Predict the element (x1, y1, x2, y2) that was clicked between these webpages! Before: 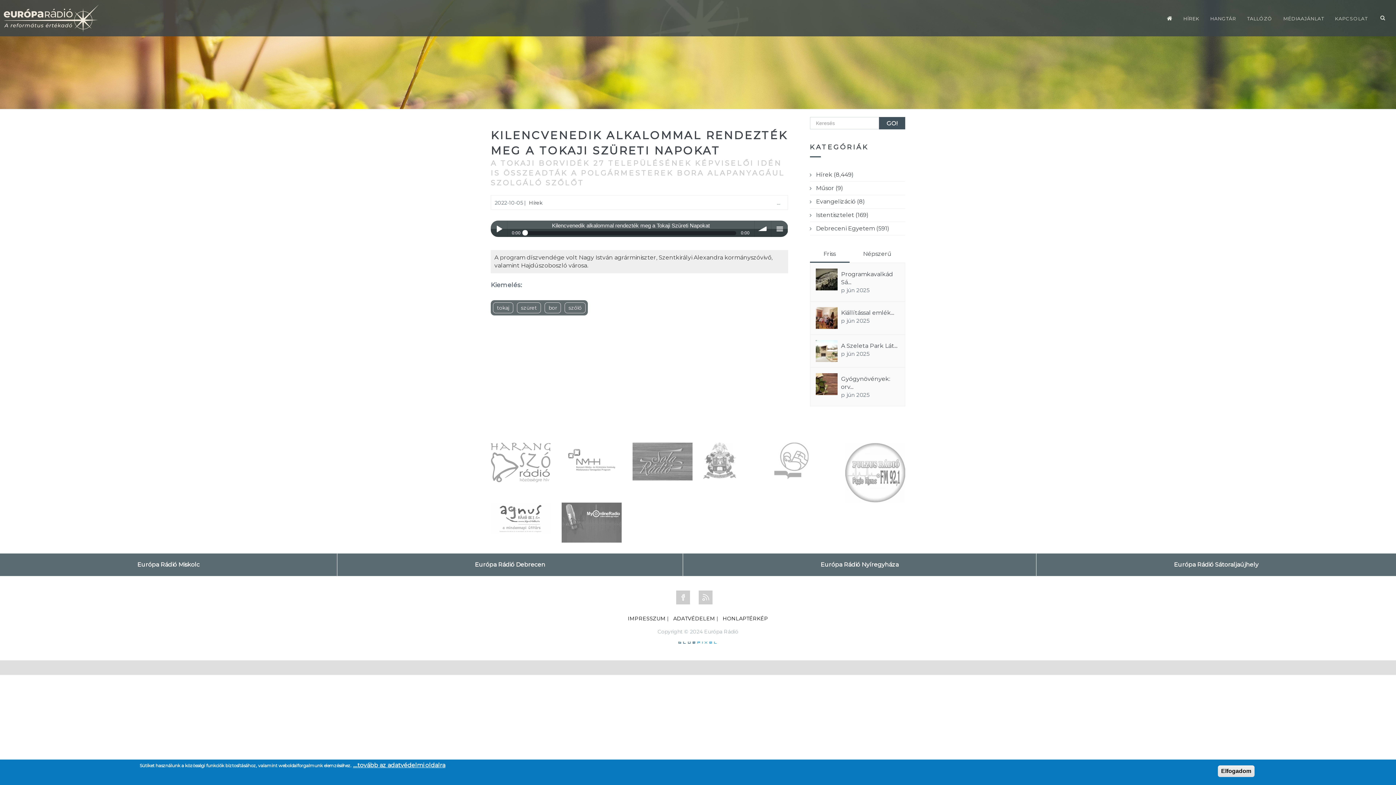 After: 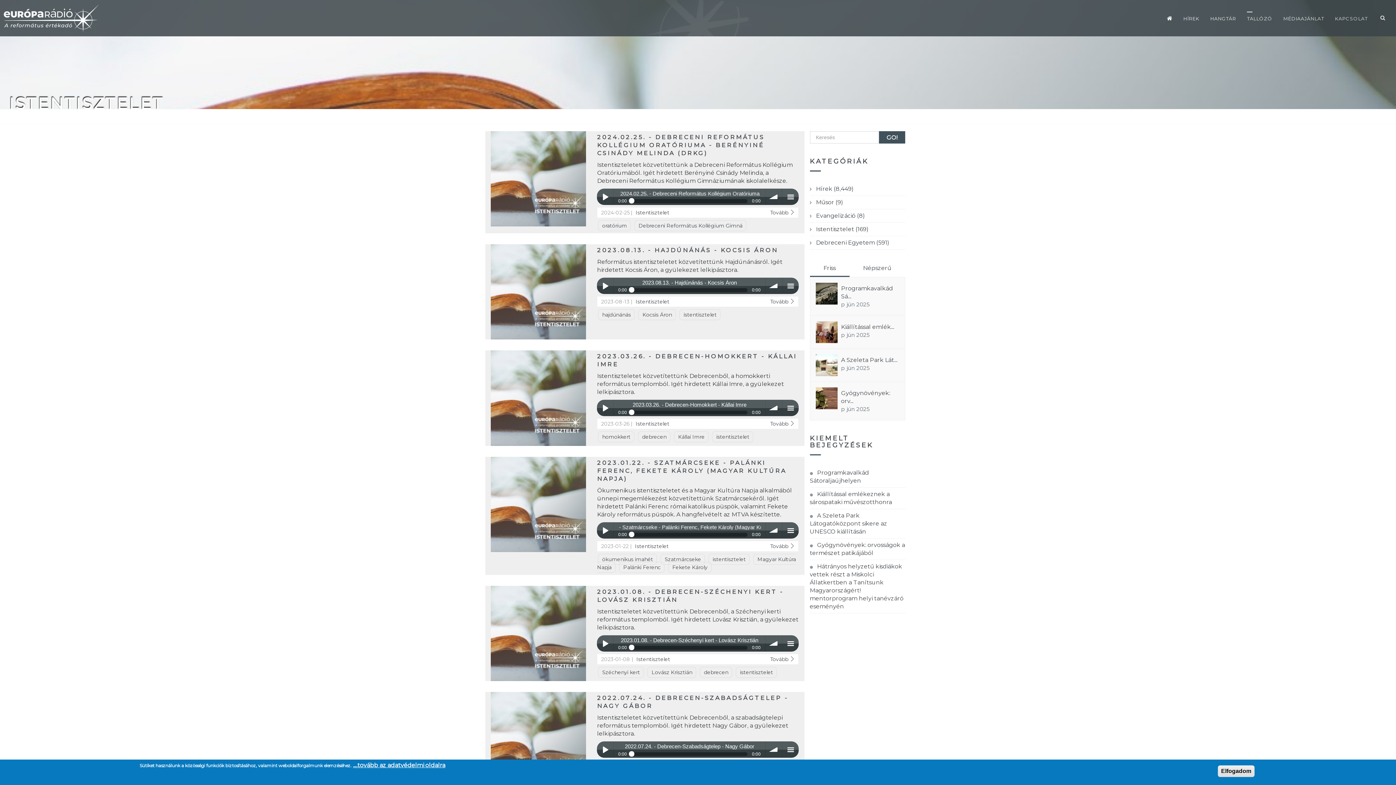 Action: label: Istentisztelet (169) bbox: (816, 211, 868, 218)